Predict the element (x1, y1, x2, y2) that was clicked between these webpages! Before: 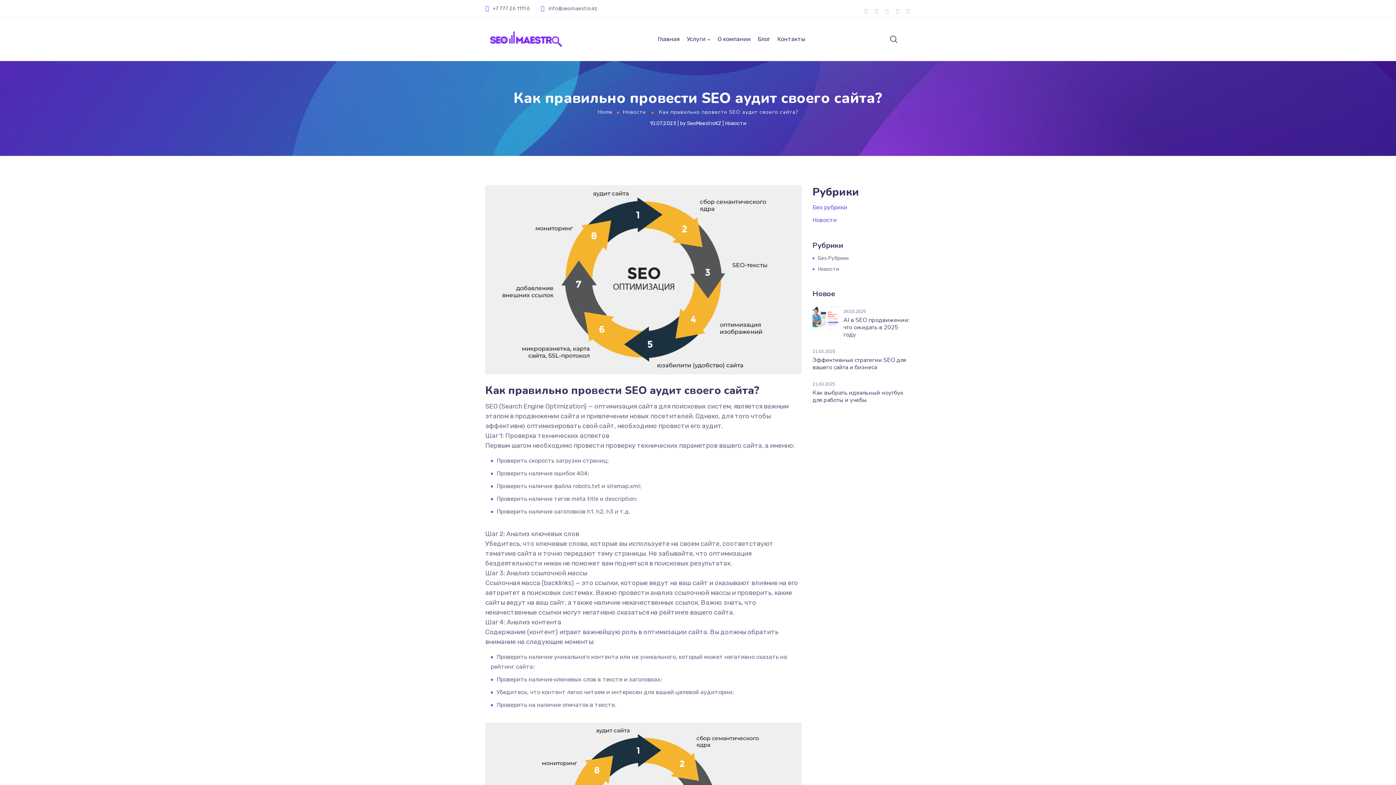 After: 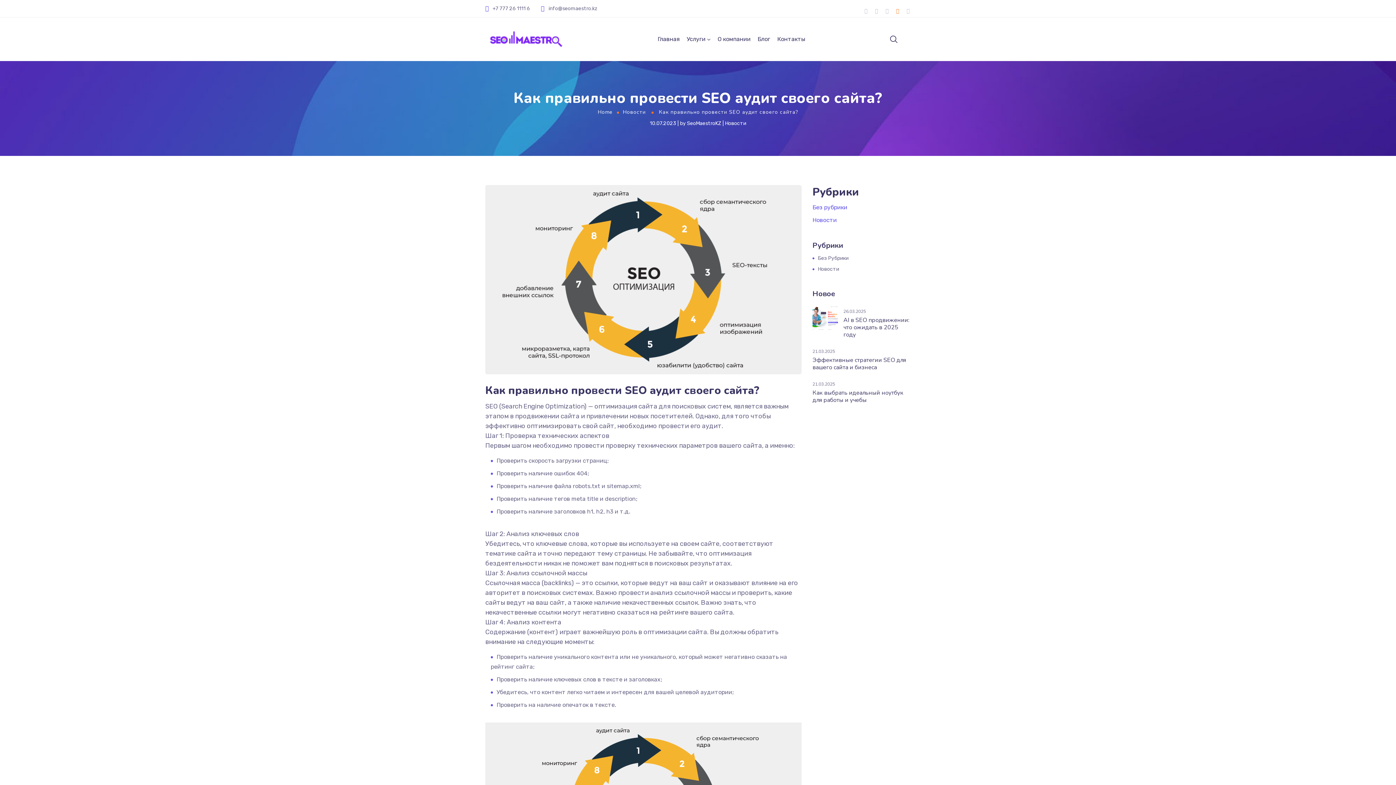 Action: label: Pinterest-p bbox: (895, 8, 900, 13)